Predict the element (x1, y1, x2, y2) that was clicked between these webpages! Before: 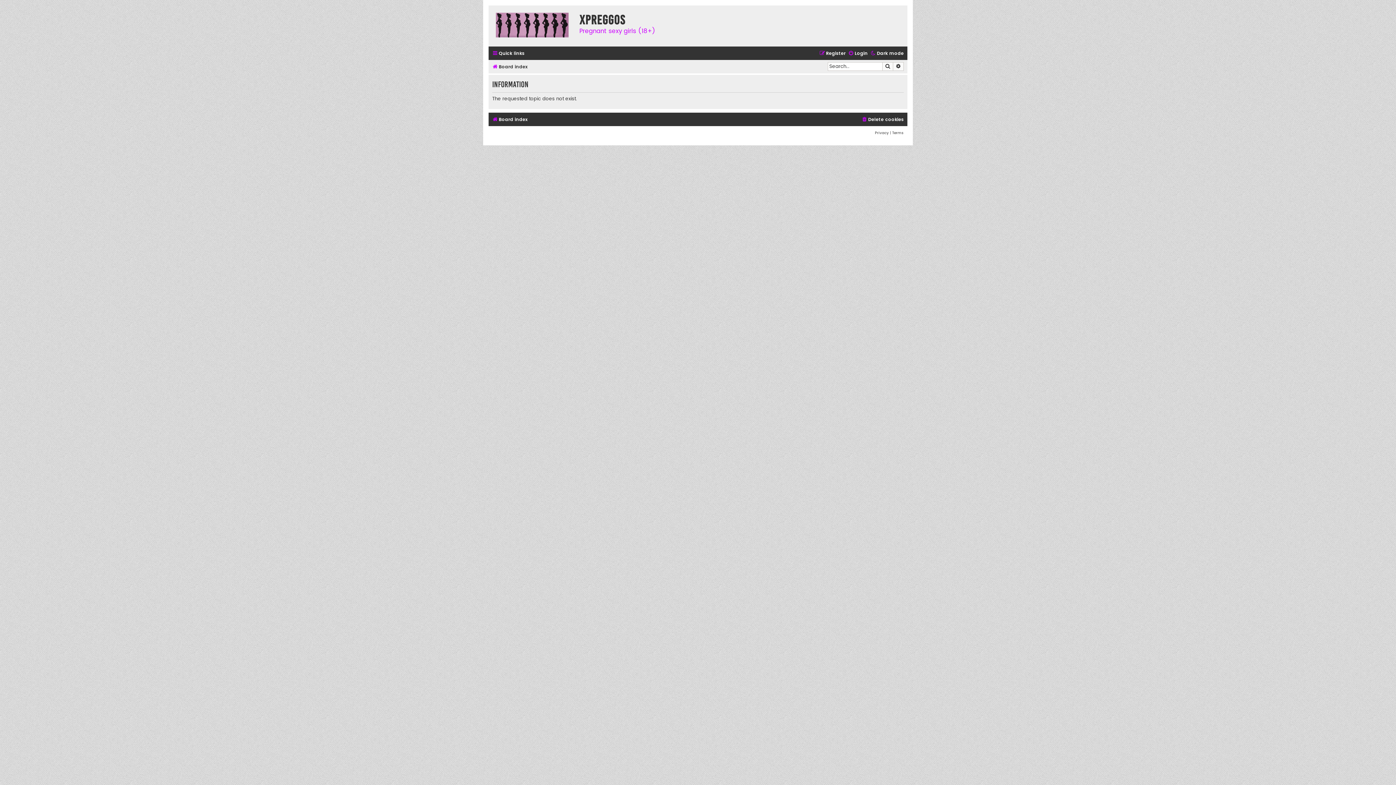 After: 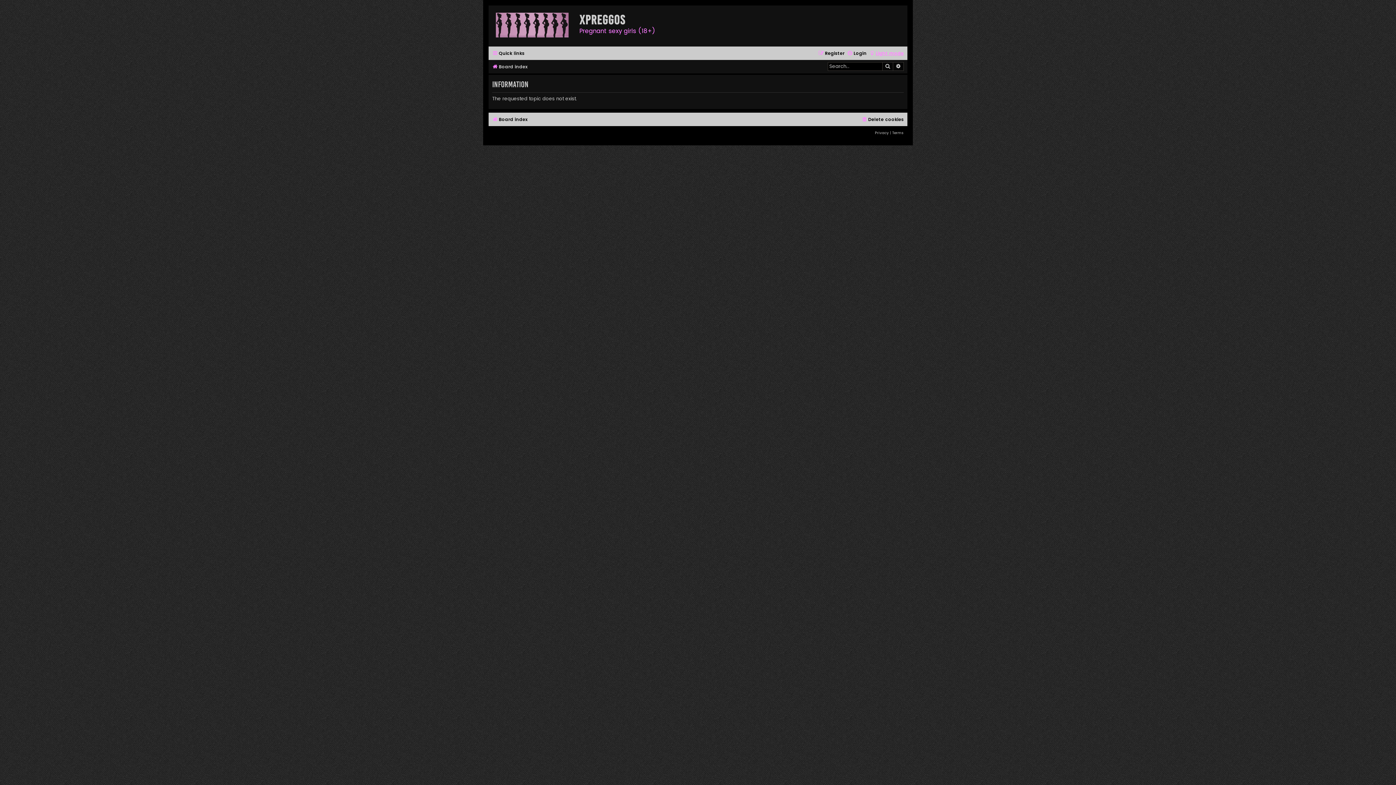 Action: bbox: (870, 48, 904, 58) label: Dark mode